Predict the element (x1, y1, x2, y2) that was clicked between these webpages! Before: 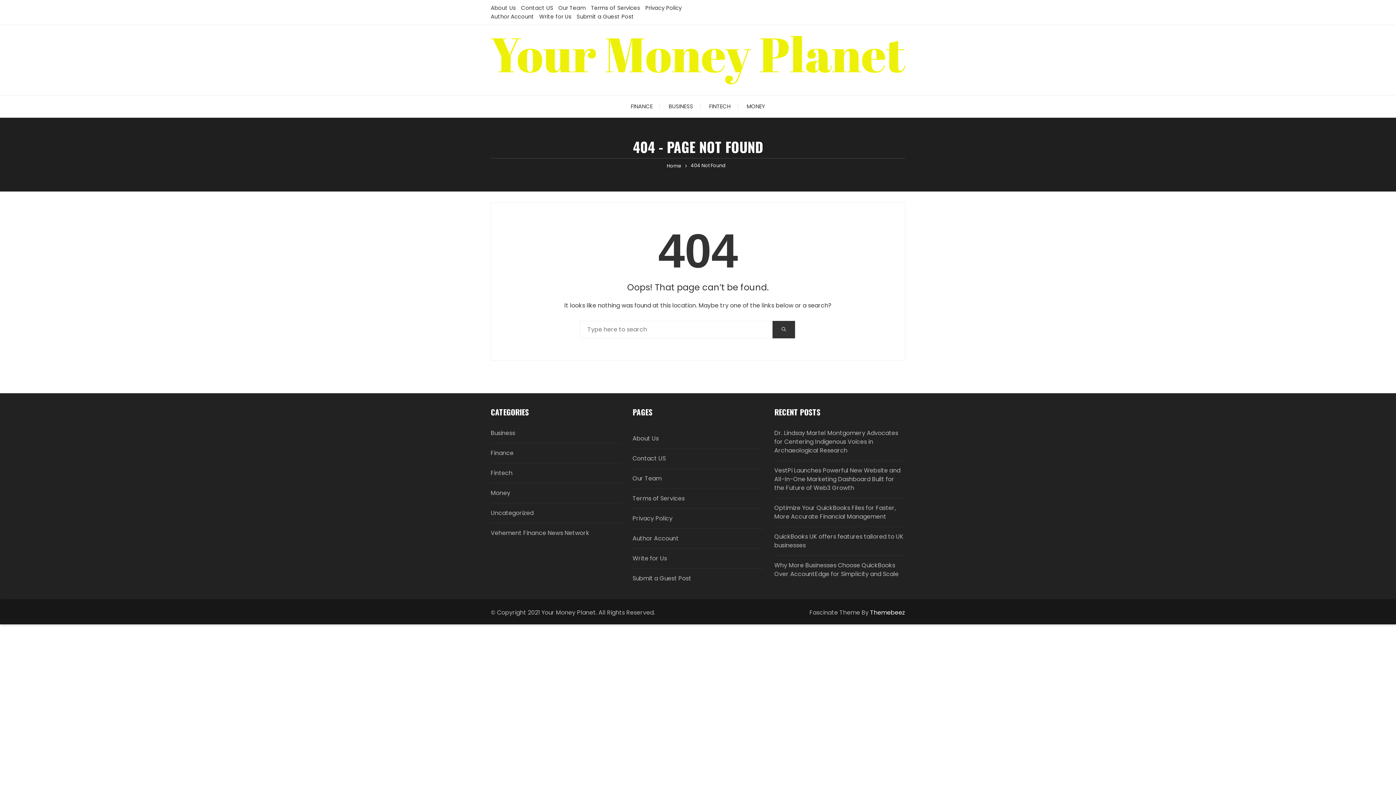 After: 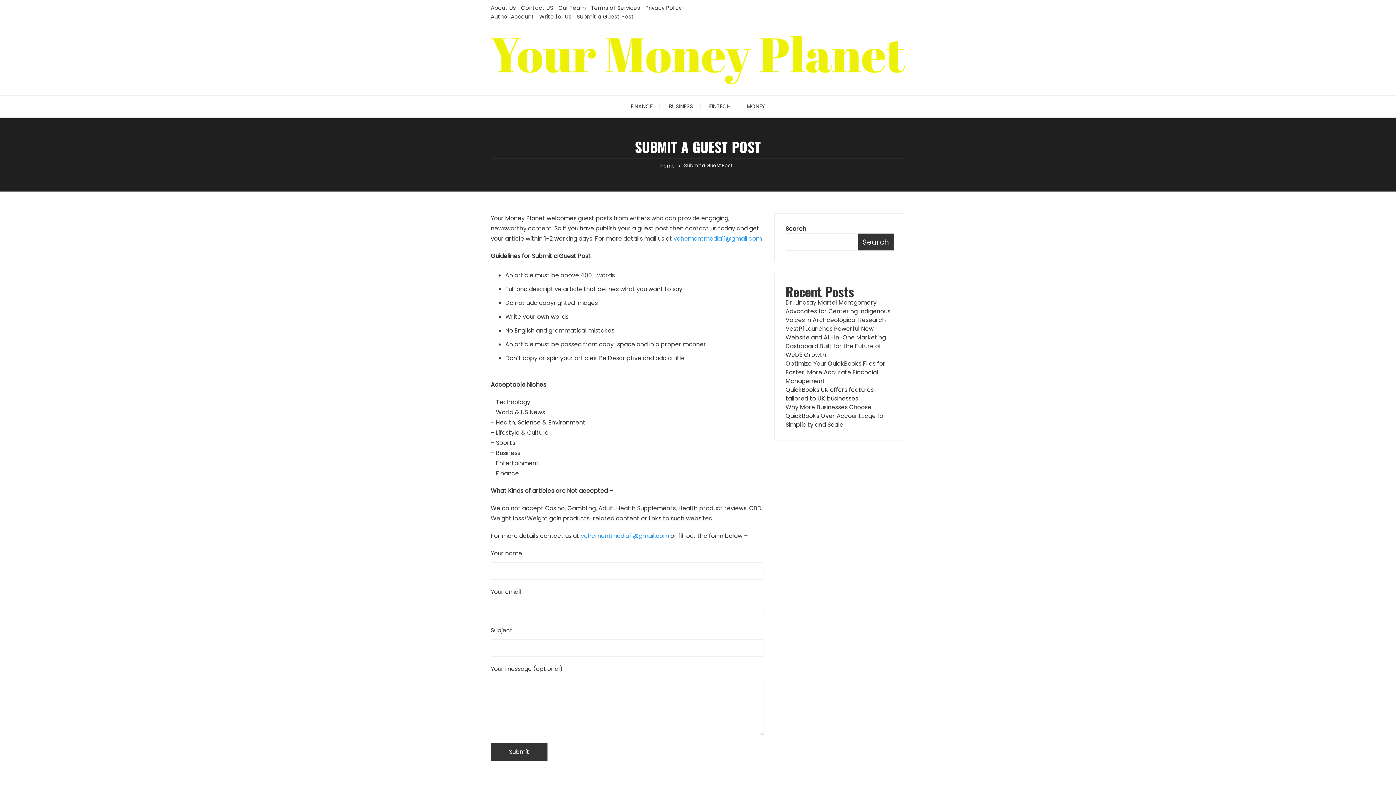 Action: bbox: (632, 568, 763, 588) label: Submit a Guest Post